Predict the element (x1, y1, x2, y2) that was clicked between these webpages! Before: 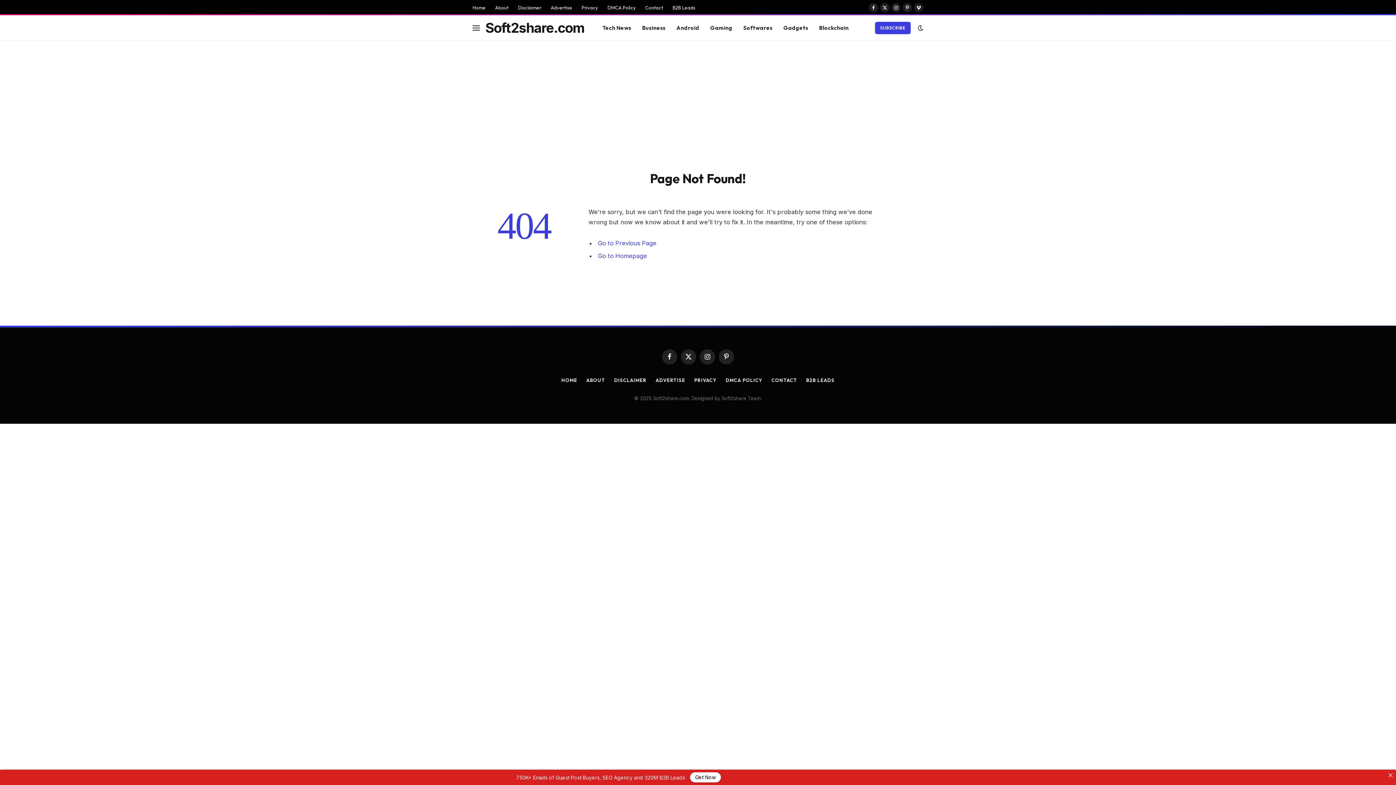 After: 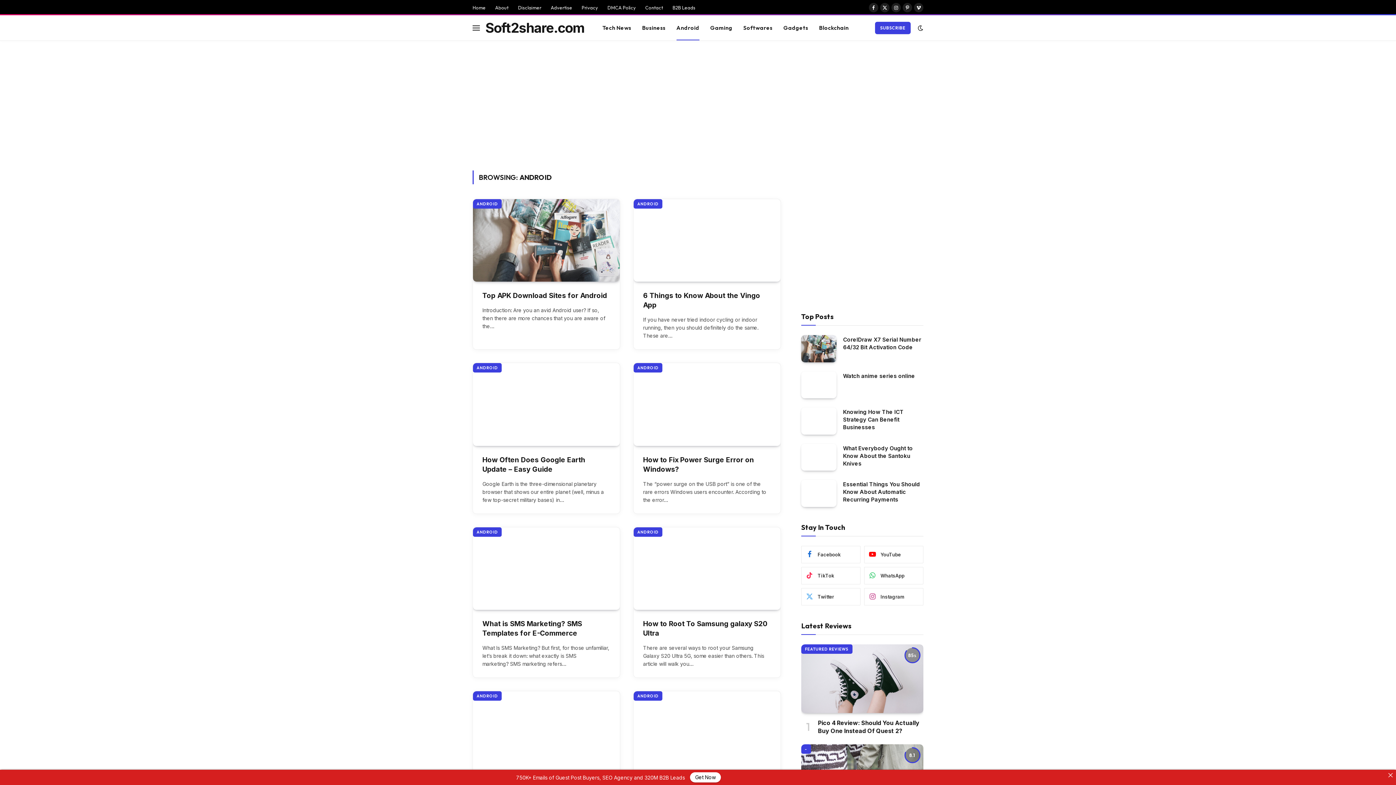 Action: label: Android bbox: (671, 15, 704, 40)